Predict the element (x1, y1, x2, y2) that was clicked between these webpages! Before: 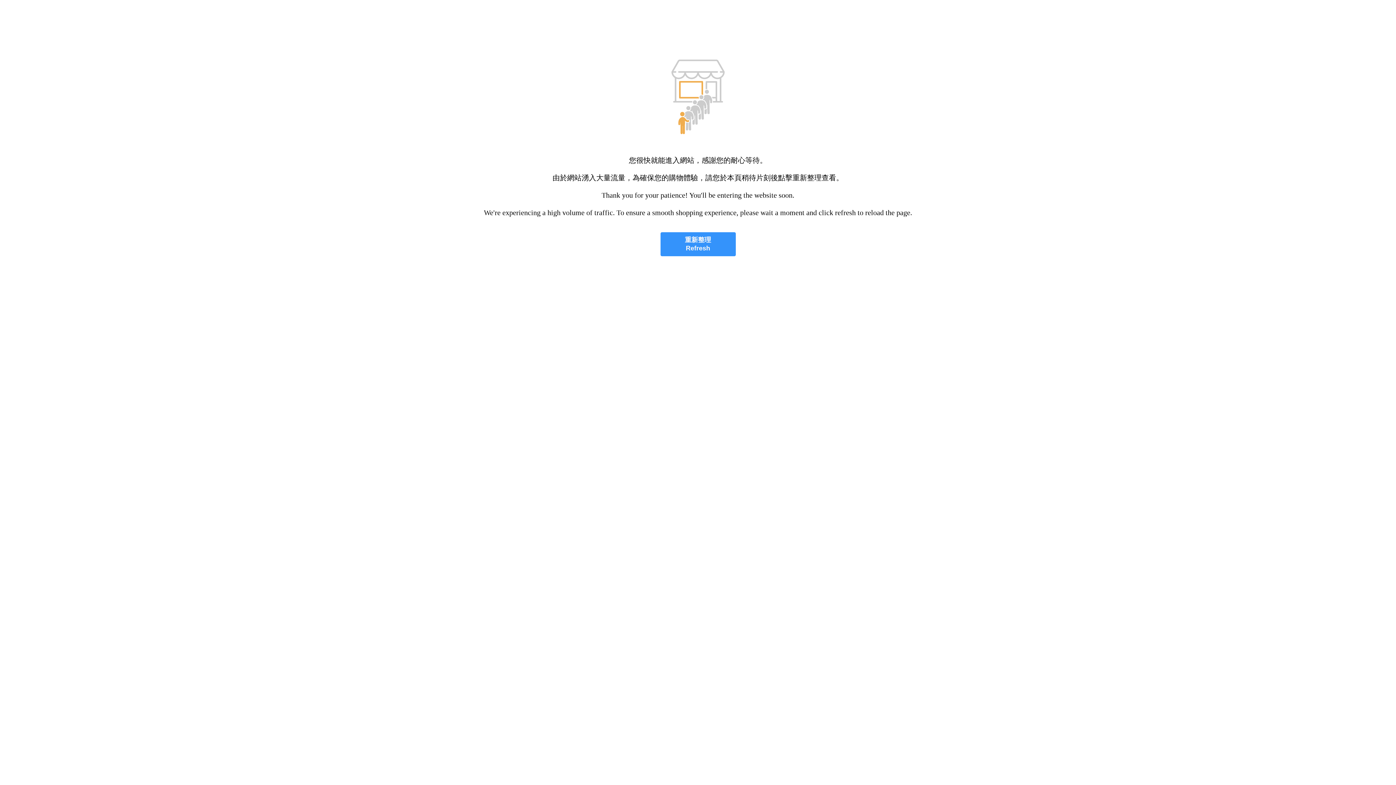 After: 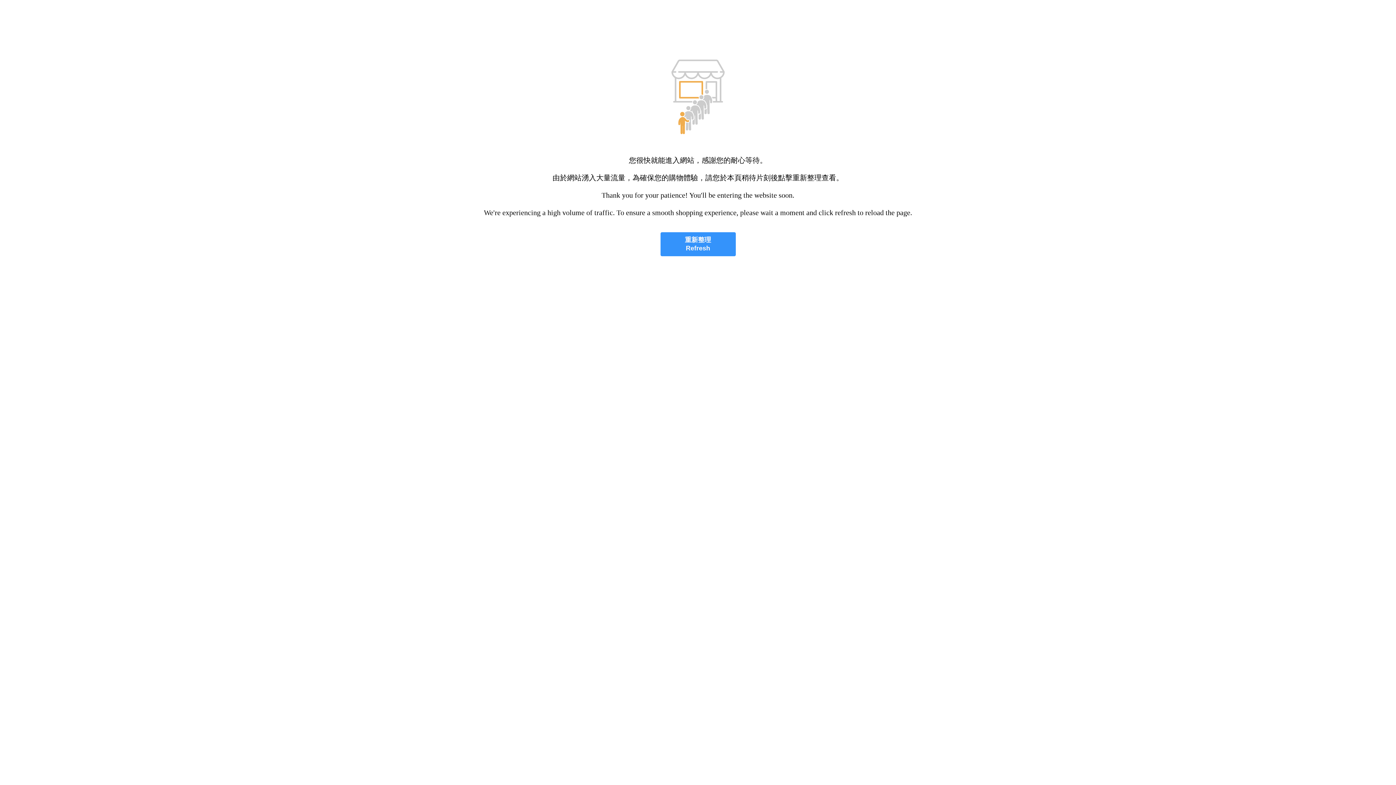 Action: label: 重新整理
Refresh bbox: (660, 232, 735, 256)